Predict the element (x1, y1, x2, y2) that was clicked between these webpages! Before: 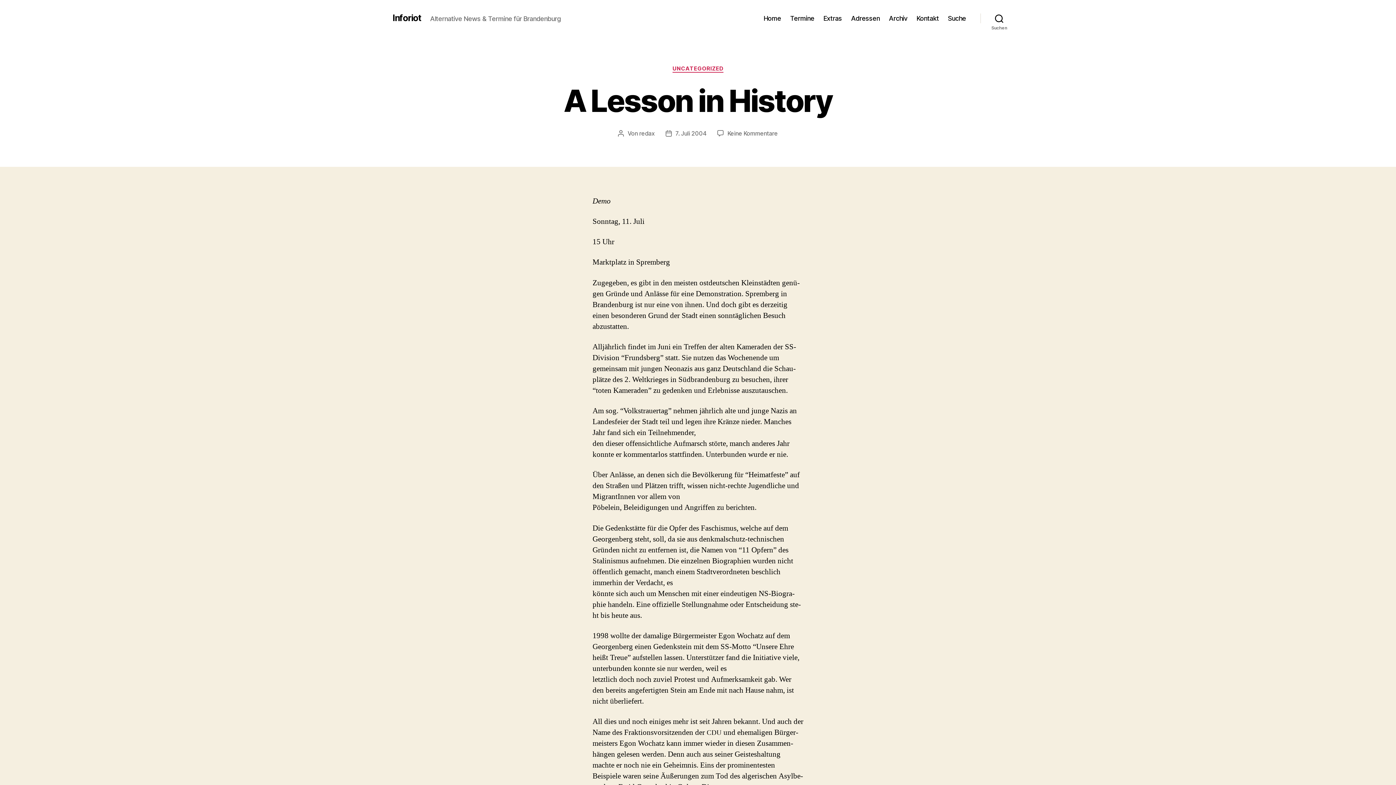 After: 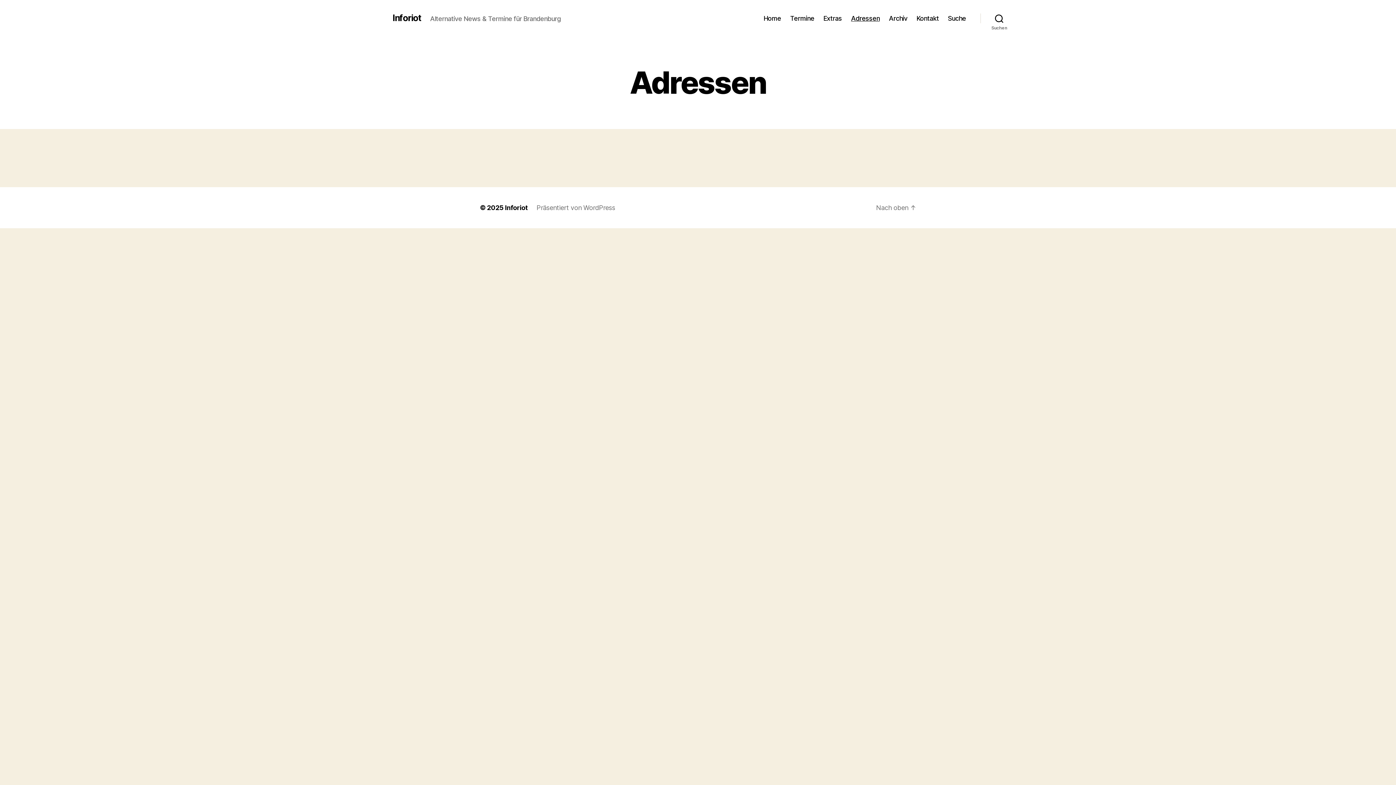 Action: bbox: (851, 14, 879, 22) label: Adressen